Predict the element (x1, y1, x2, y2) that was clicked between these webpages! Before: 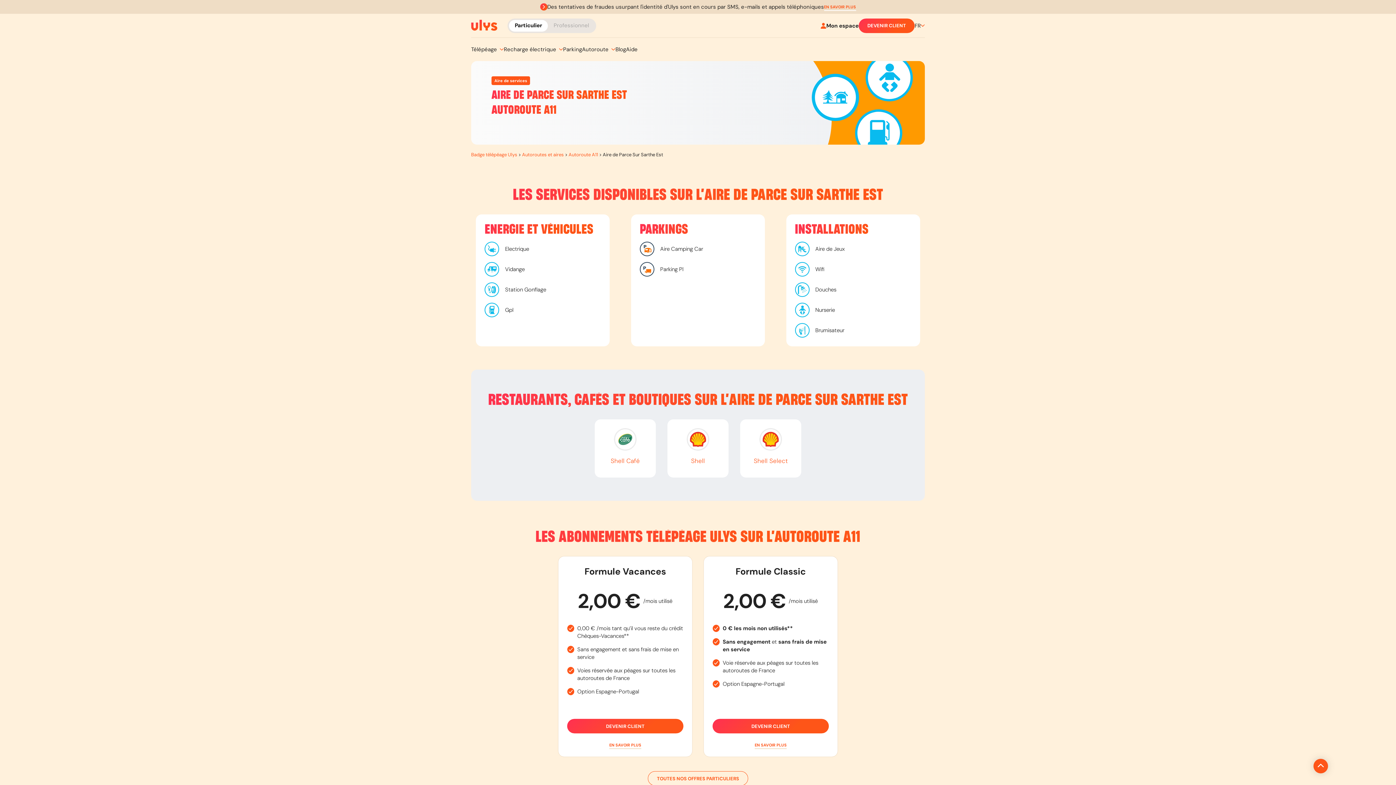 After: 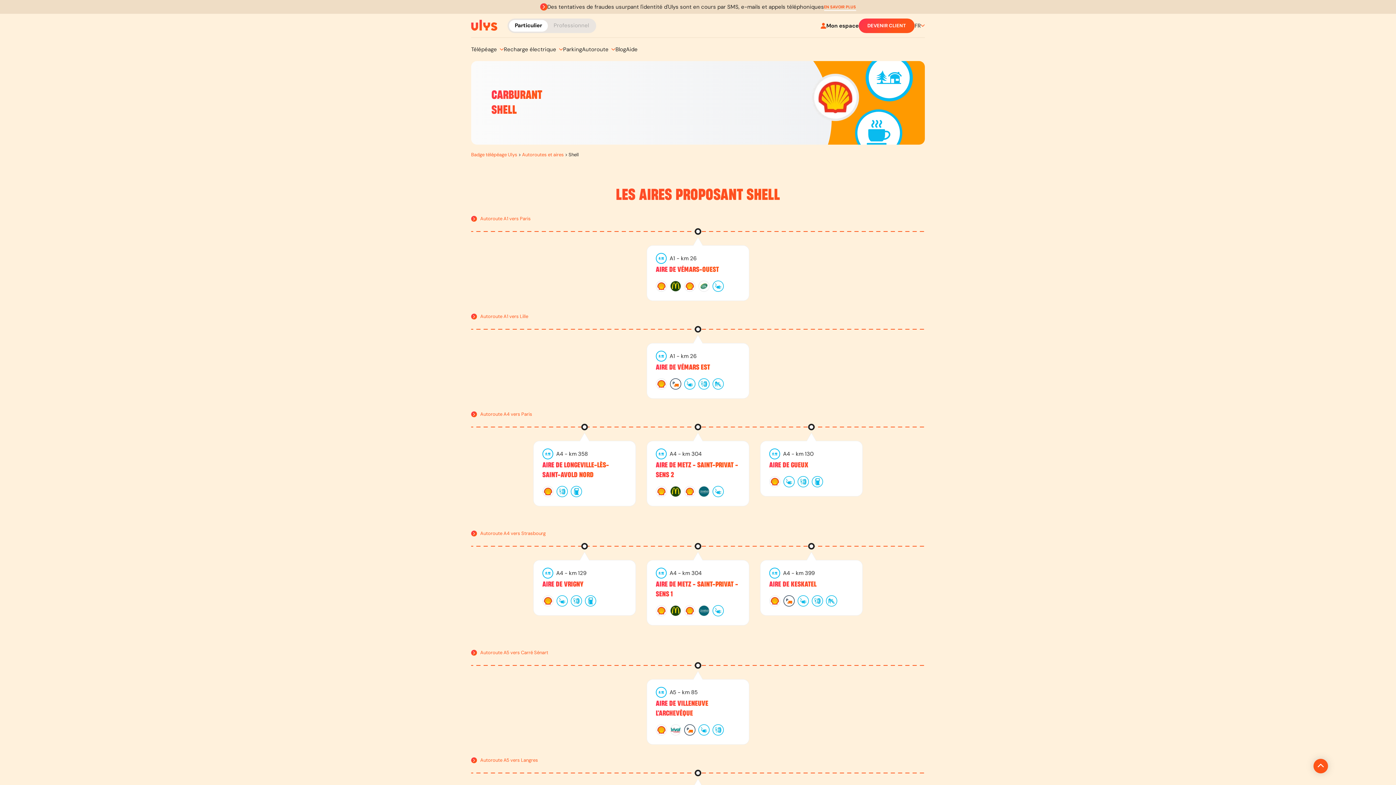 Action: bbox: (667, 419, 728, 477) label: Shell